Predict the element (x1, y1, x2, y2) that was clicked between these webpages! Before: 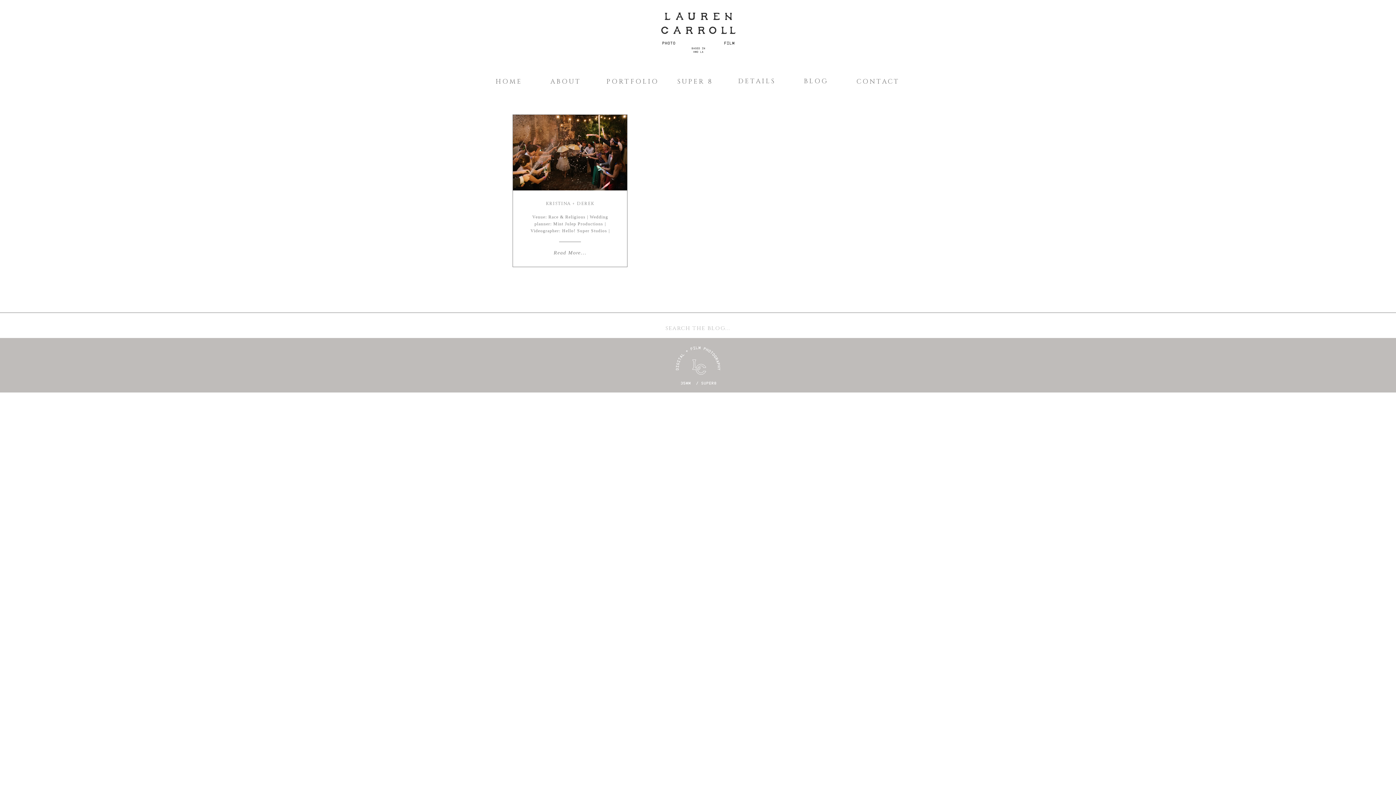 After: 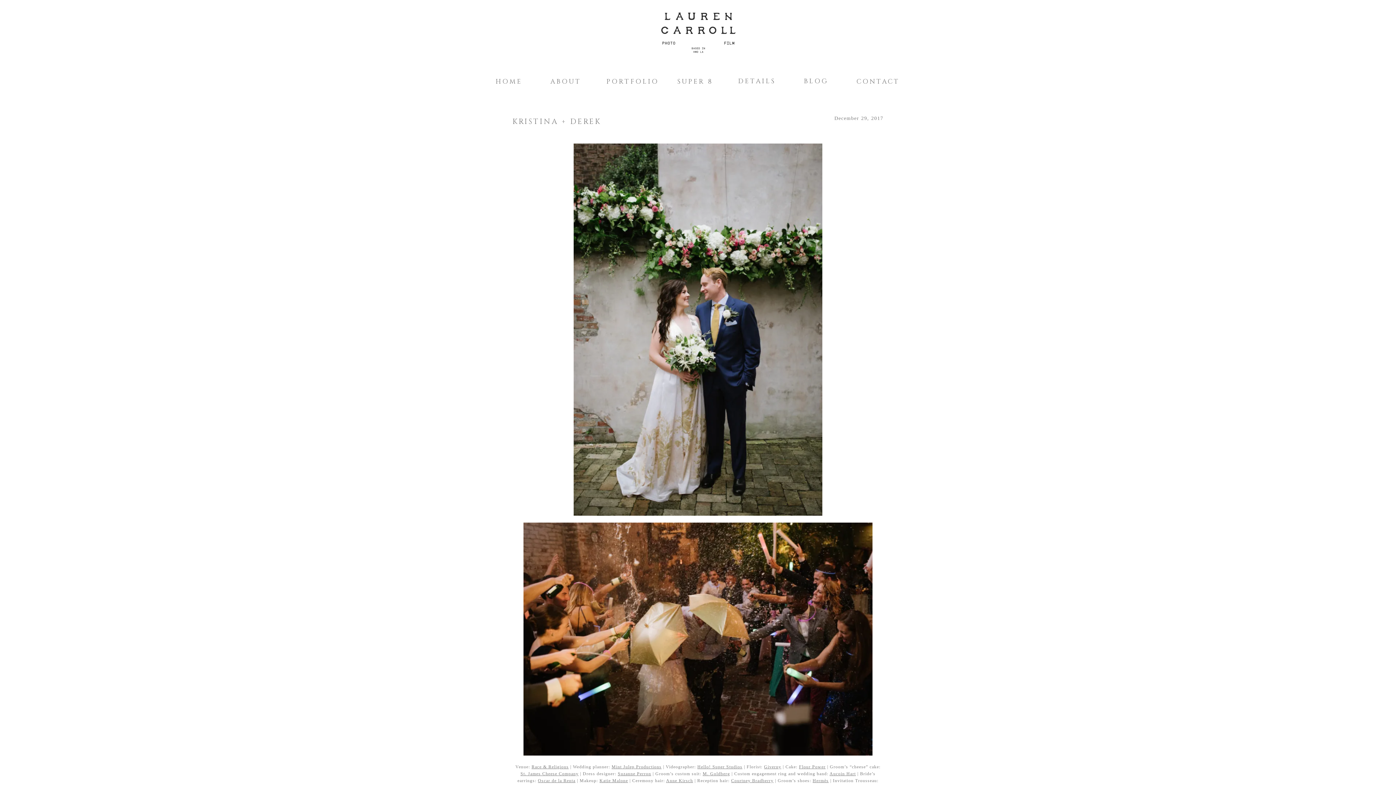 Action: label: KRISTINA + DEREK bbox: (546, 200, 594, 206)